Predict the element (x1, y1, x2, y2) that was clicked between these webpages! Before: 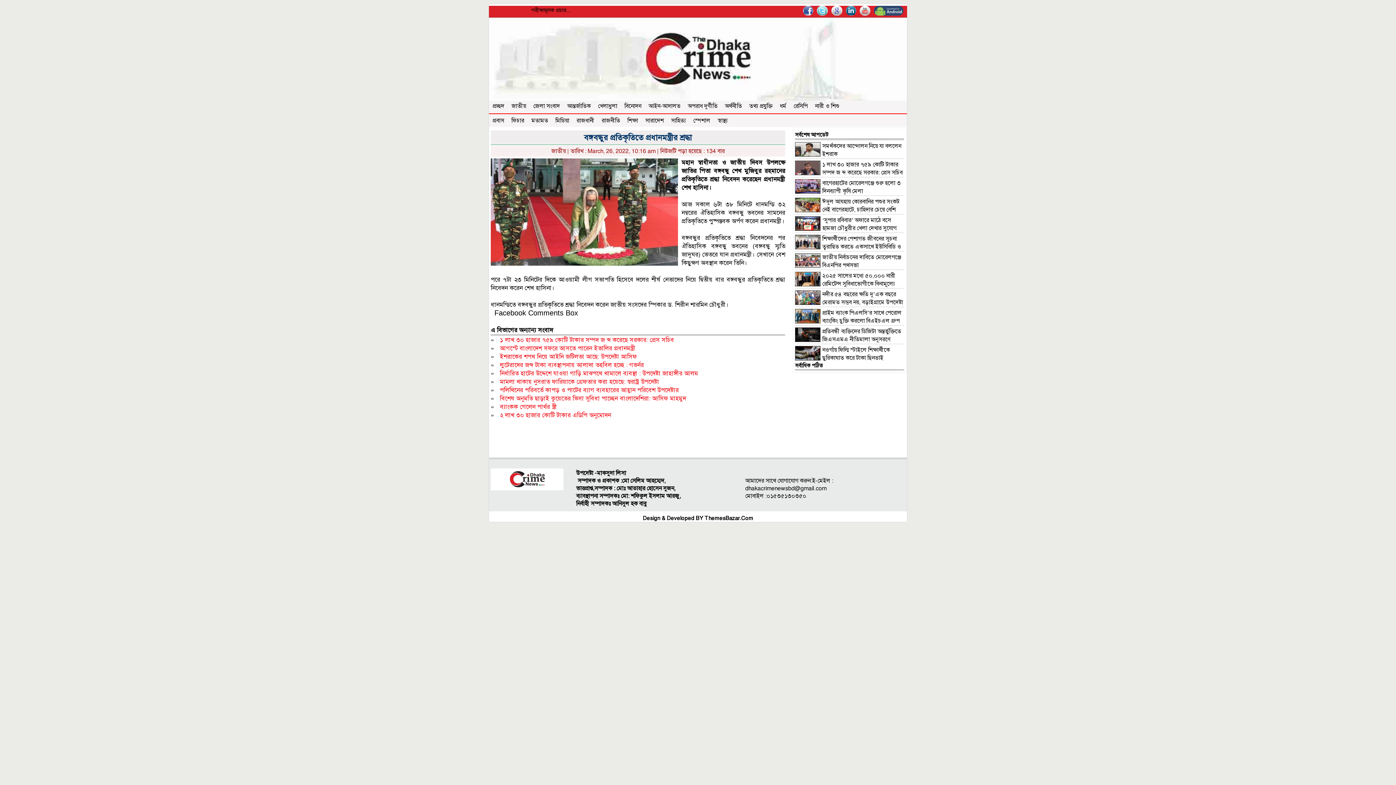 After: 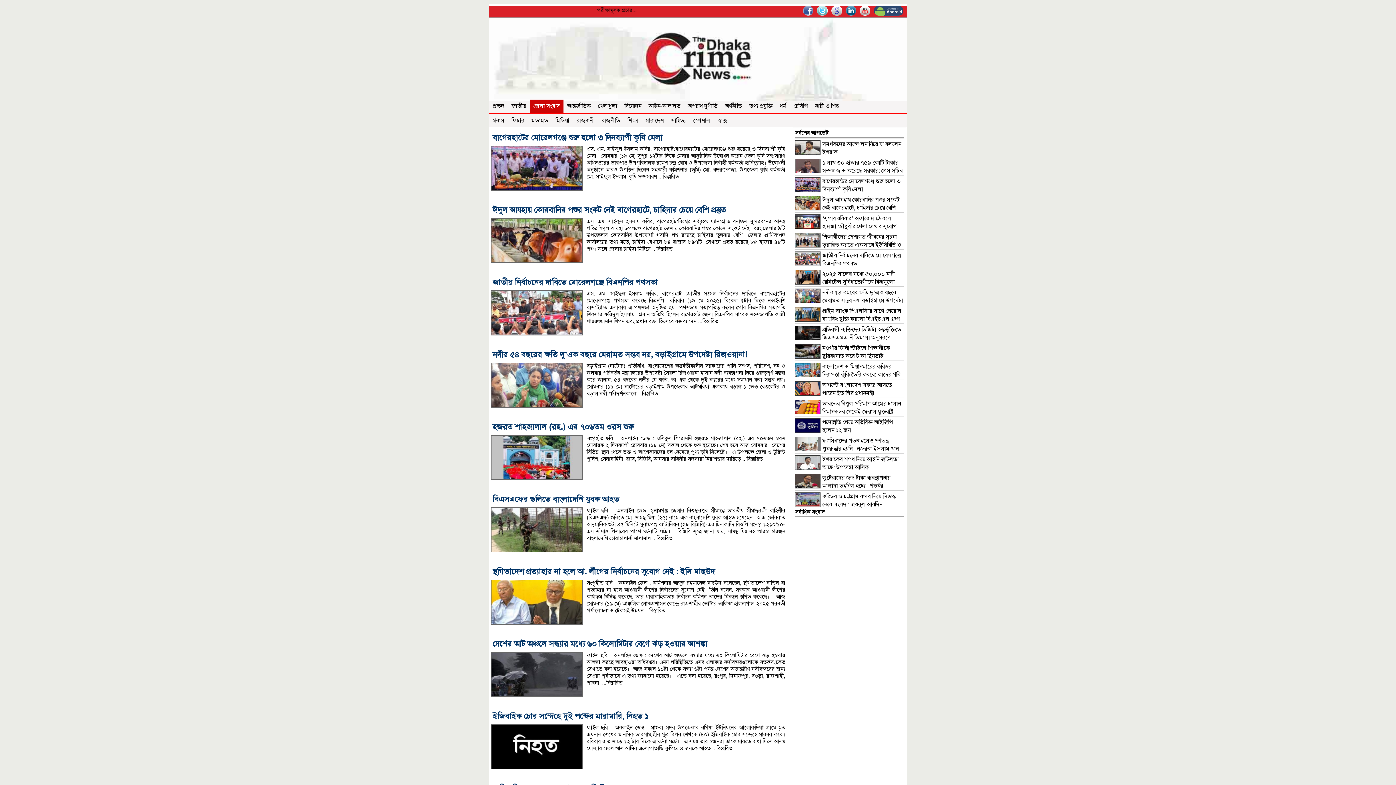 Action: bbox: (529, 99, 563, 113) label: জেলা সংবাদ